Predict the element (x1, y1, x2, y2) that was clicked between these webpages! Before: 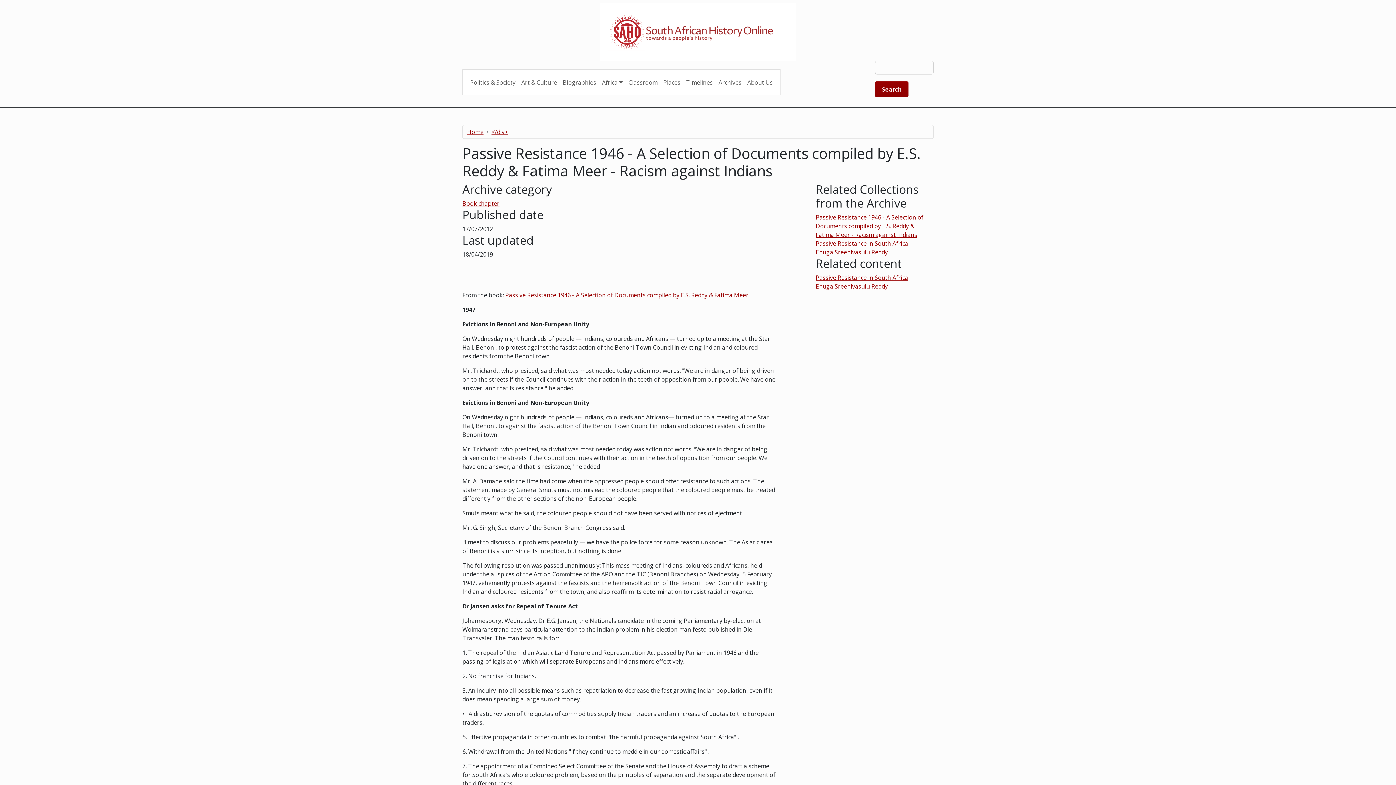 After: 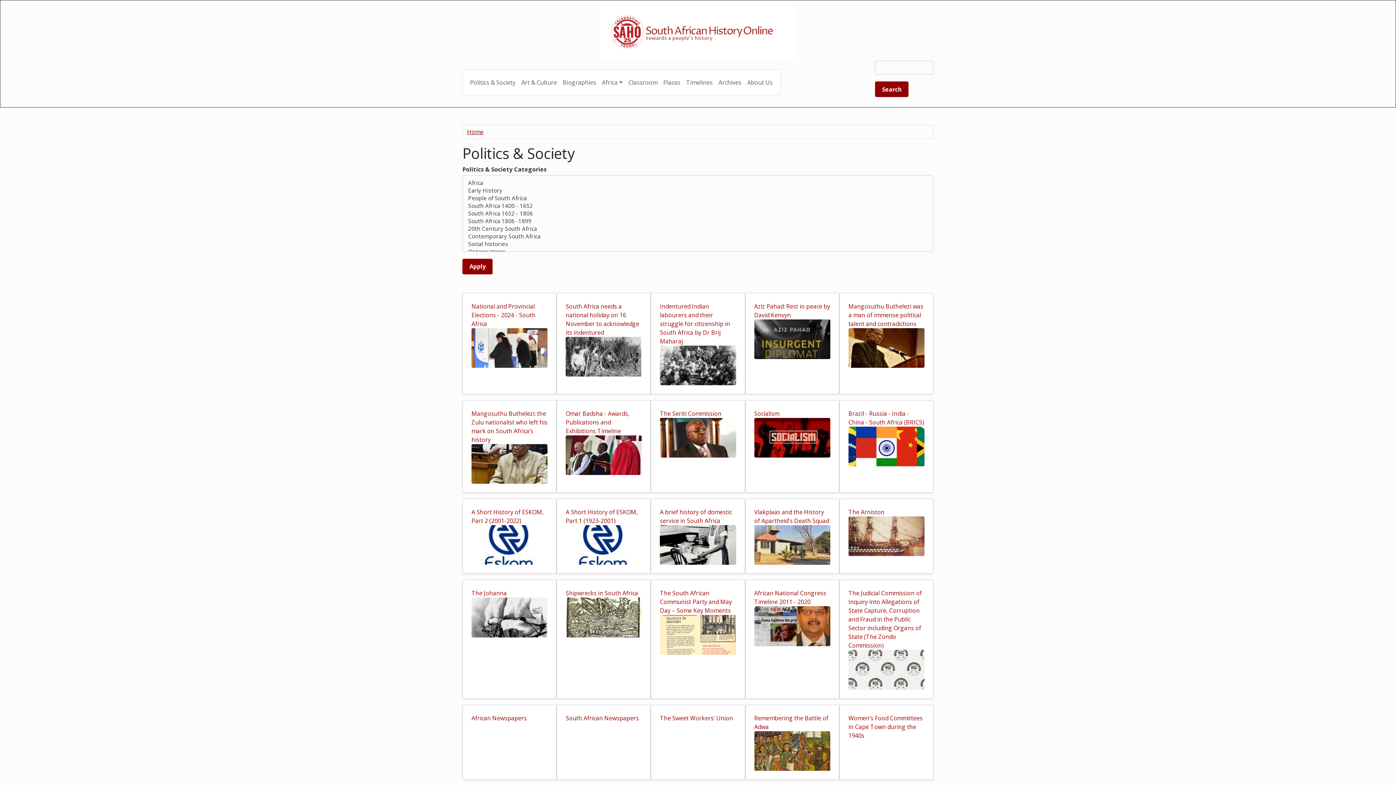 Action: label: Politics & Society bbox: (467, 72, 518, 92)